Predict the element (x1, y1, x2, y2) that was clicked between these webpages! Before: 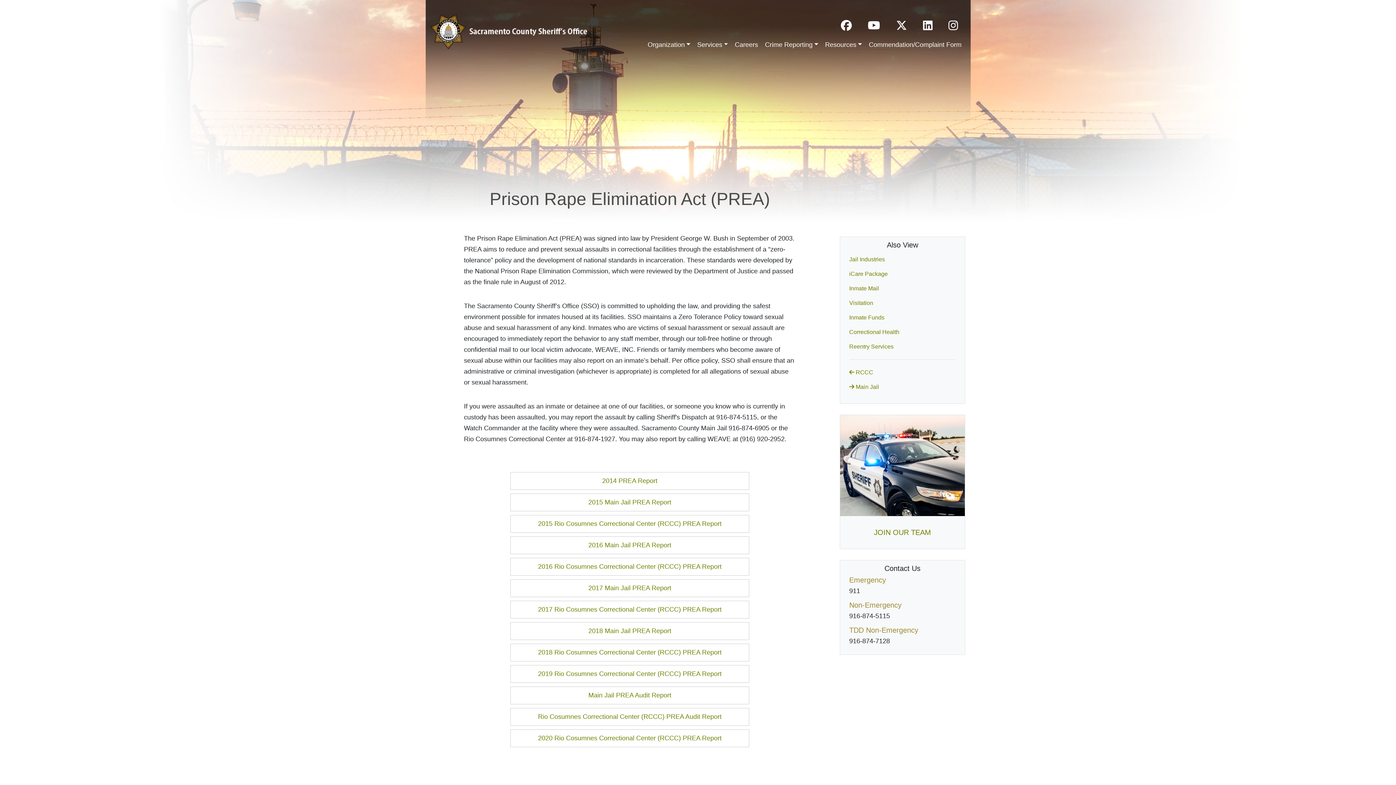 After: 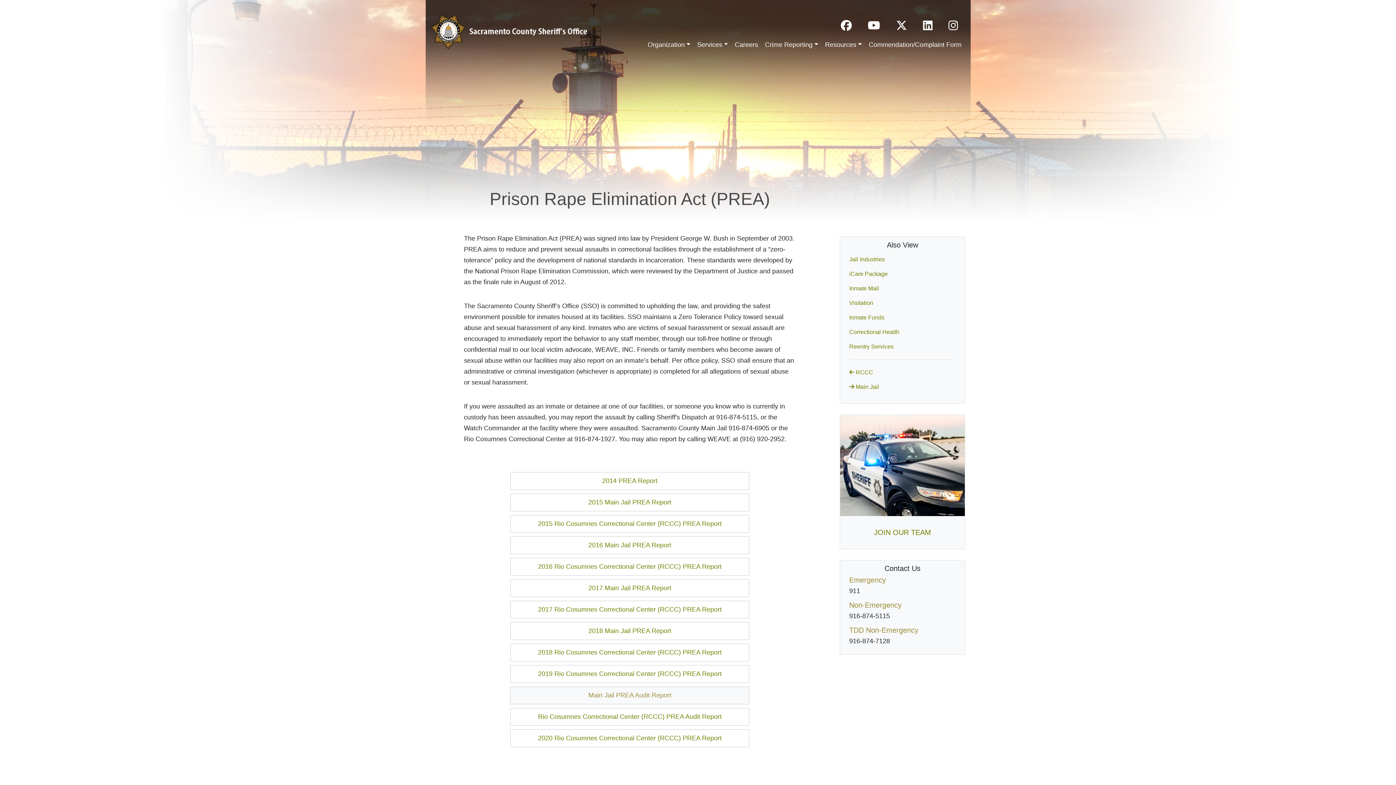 Action: label: Main Jail PREA Audit Report bbox: (510, 686, 749, 704)